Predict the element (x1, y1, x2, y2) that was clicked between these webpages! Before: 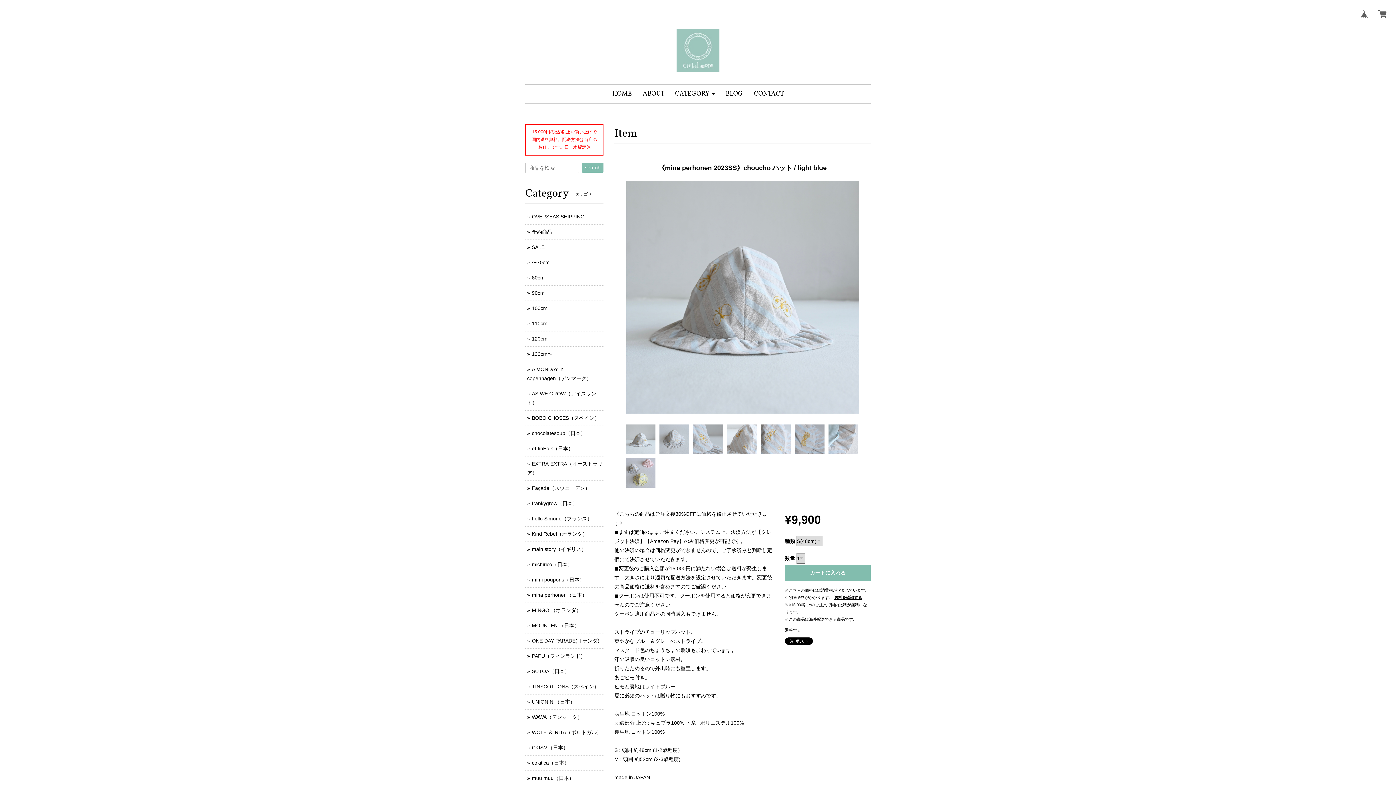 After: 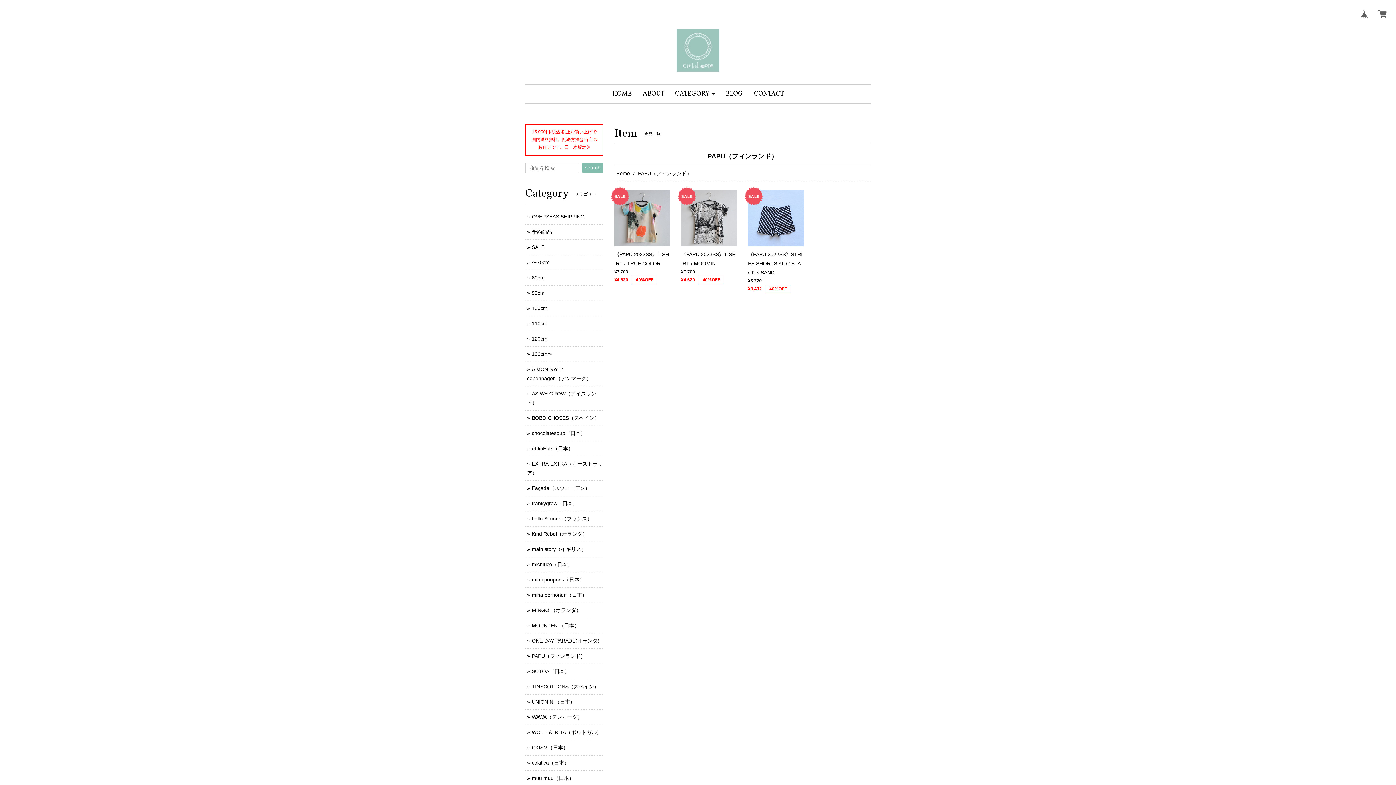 Action: label: PAPU（フィンランド） bbox: (532, 653, 585, 659)